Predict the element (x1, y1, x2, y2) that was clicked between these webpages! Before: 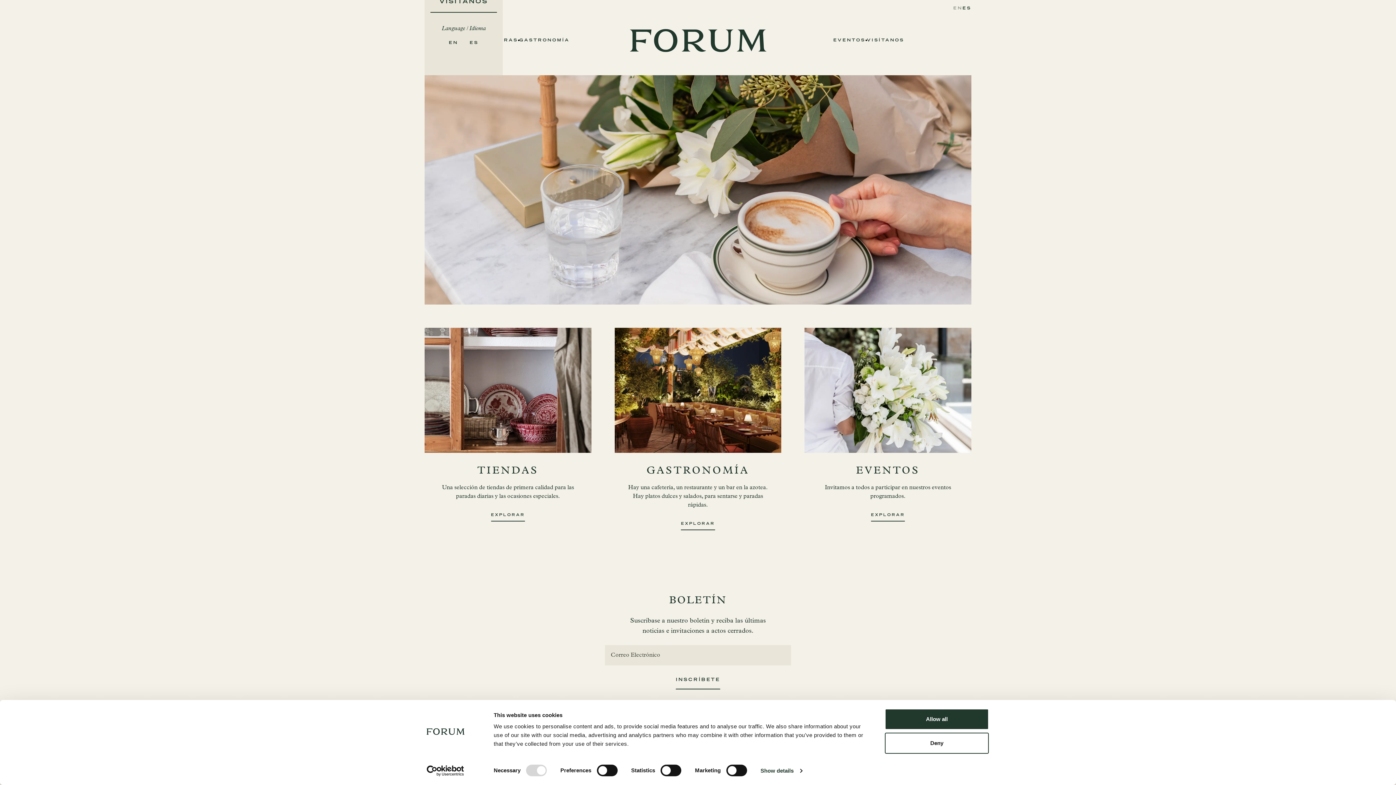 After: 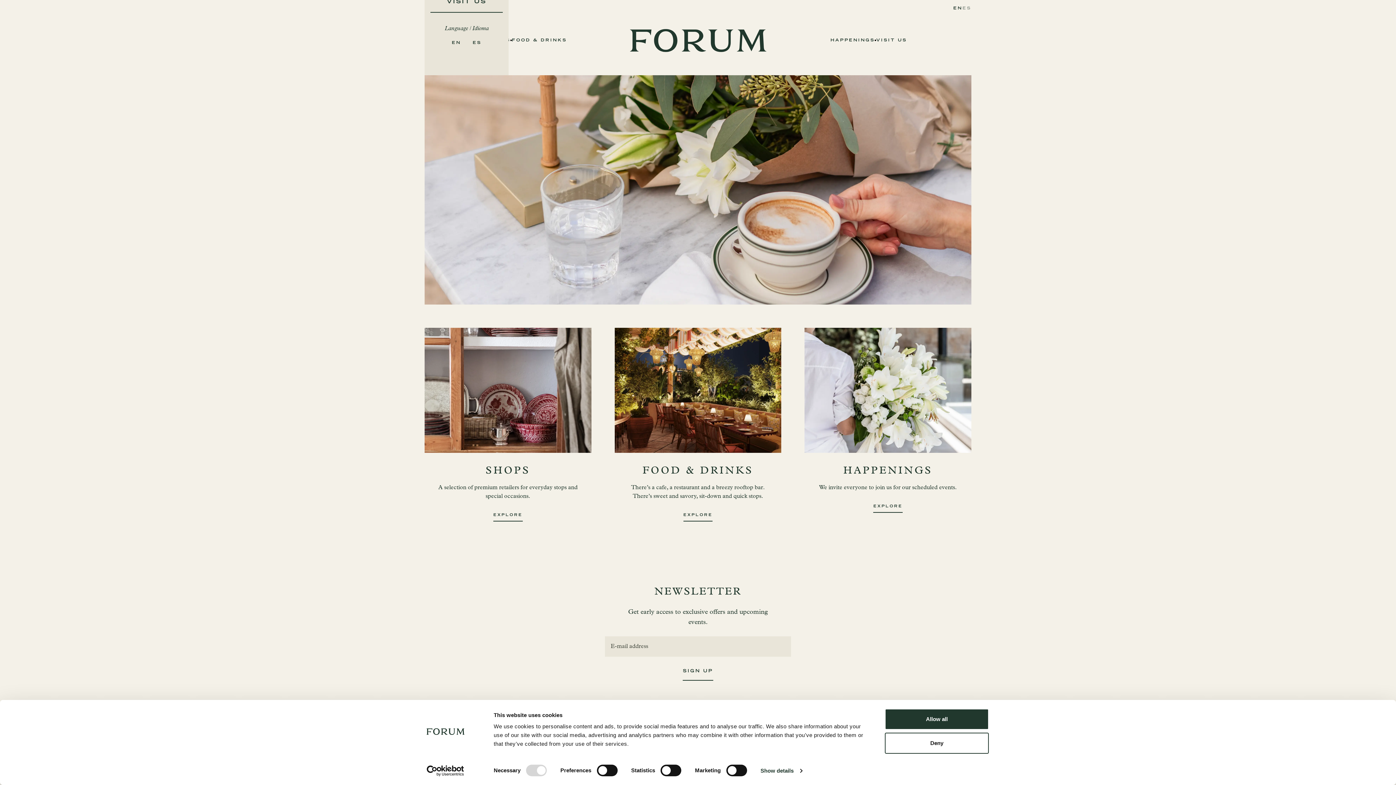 Action: bbox: (443, 34, 464, 51) label: EN